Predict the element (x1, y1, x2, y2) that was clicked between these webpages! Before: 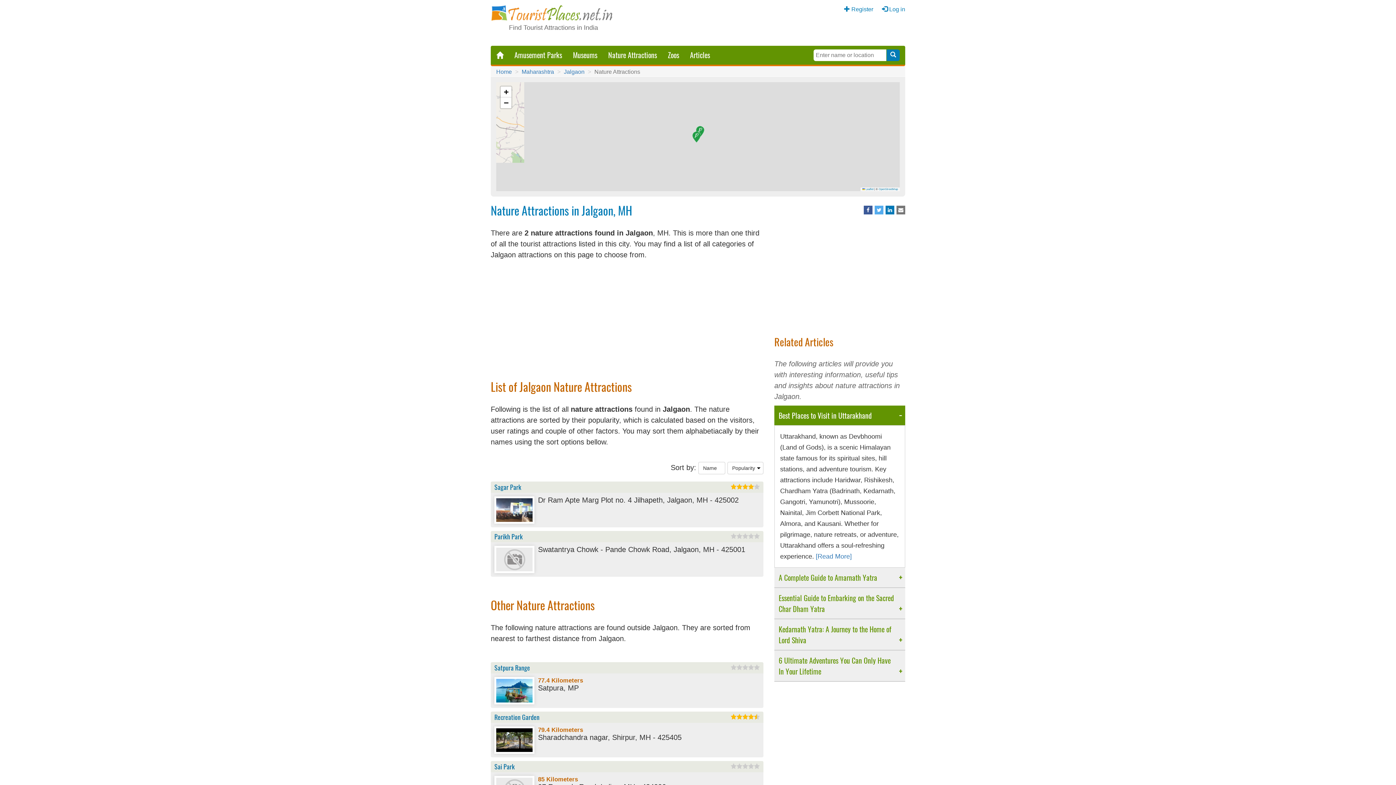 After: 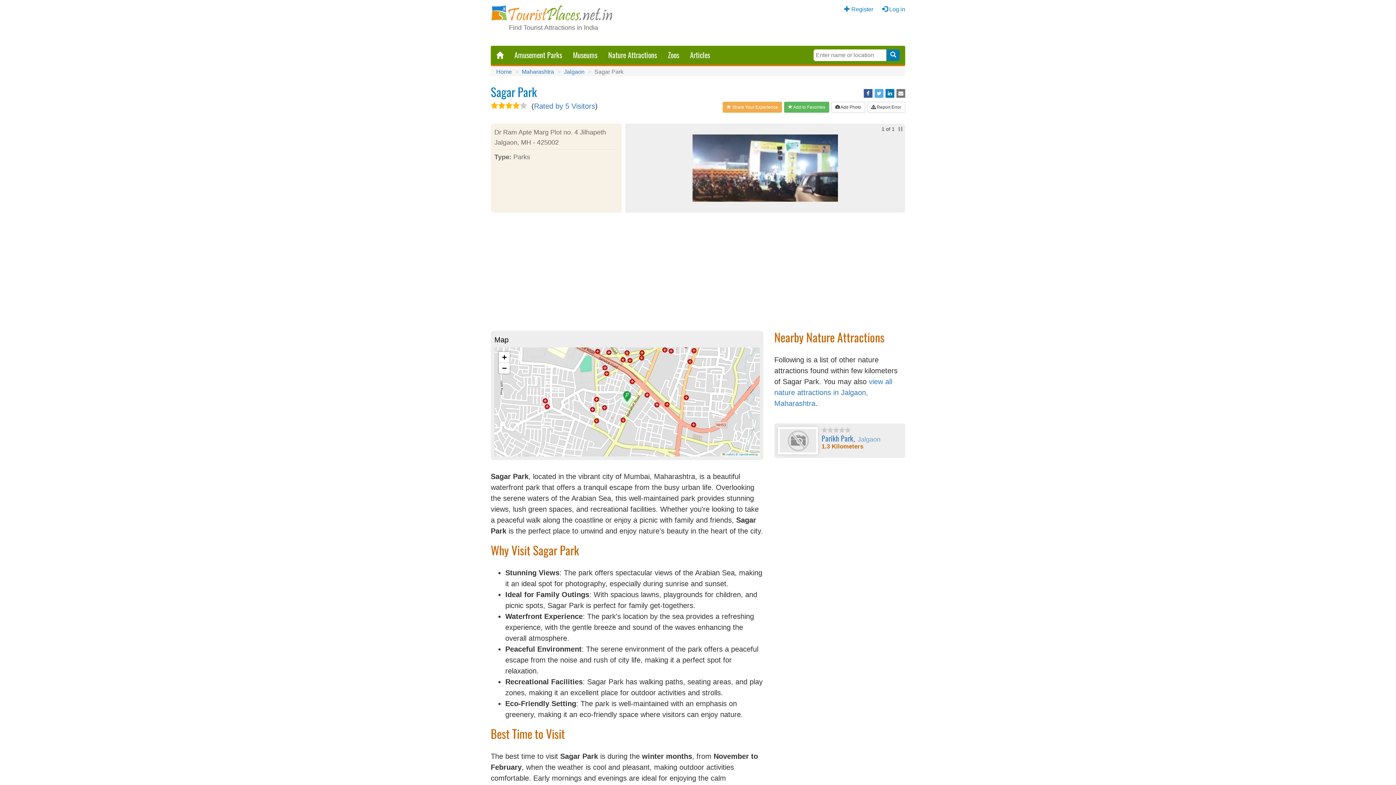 Action: bbox: (494, 483, 521, 491) label: Sagar Park